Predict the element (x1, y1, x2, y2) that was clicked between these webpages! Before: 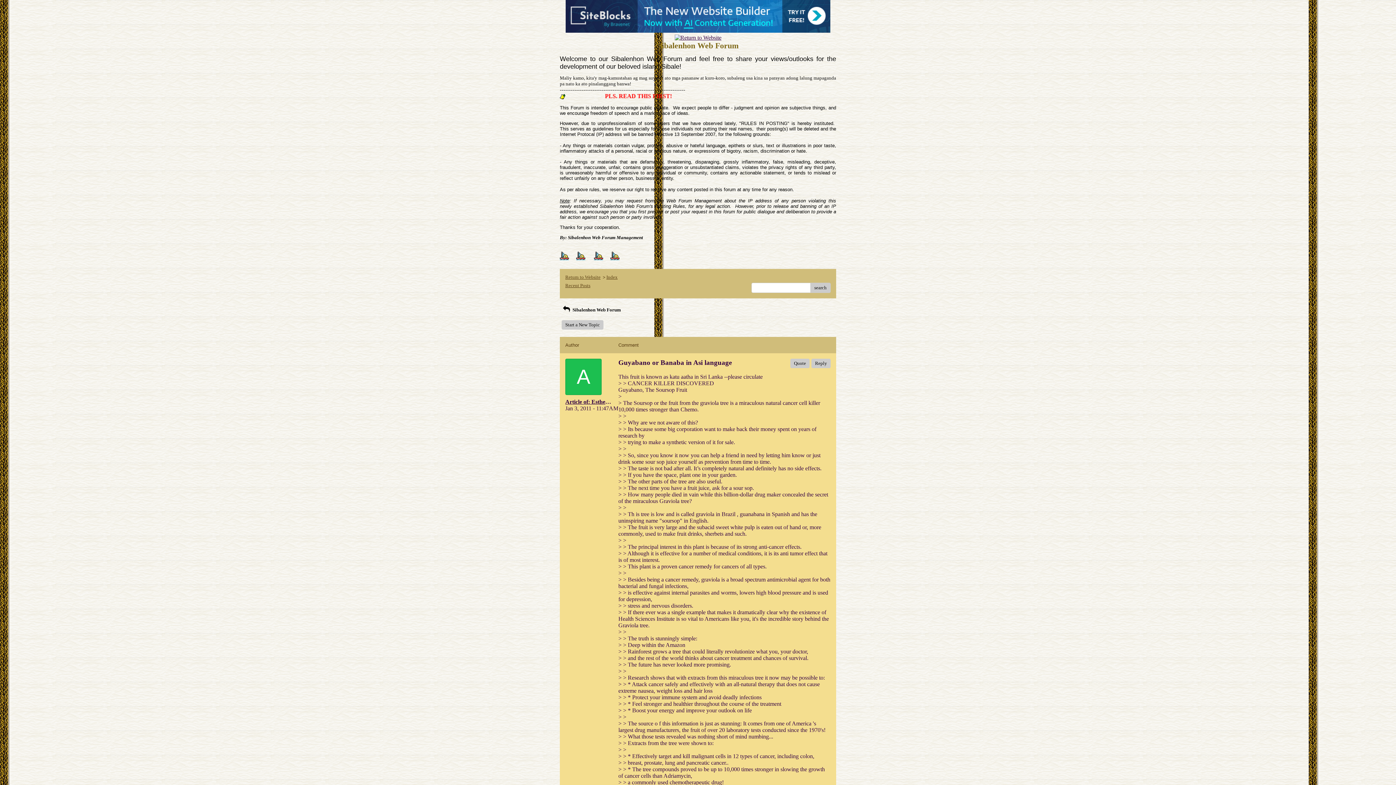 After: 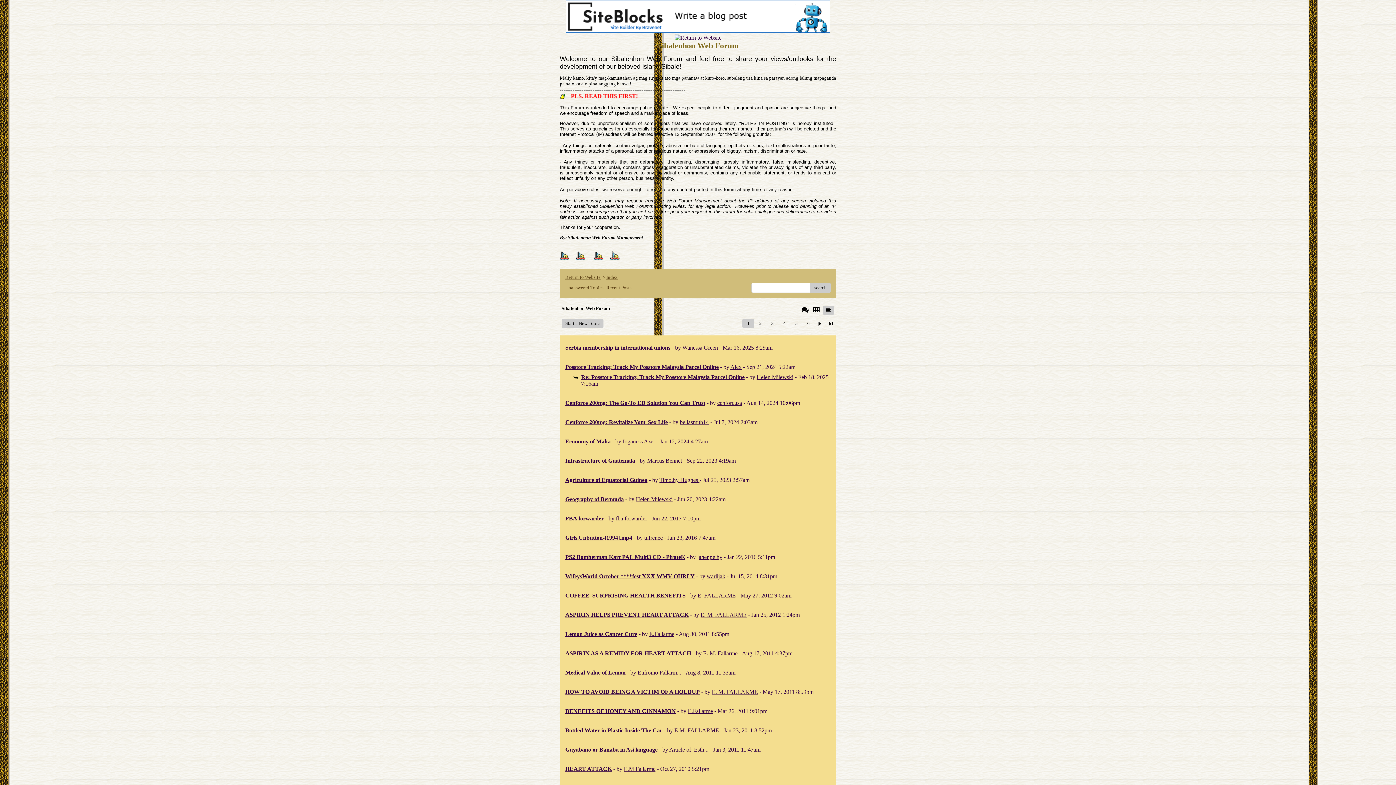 Action: label: Index bbox: (606, 274, 617, 280)